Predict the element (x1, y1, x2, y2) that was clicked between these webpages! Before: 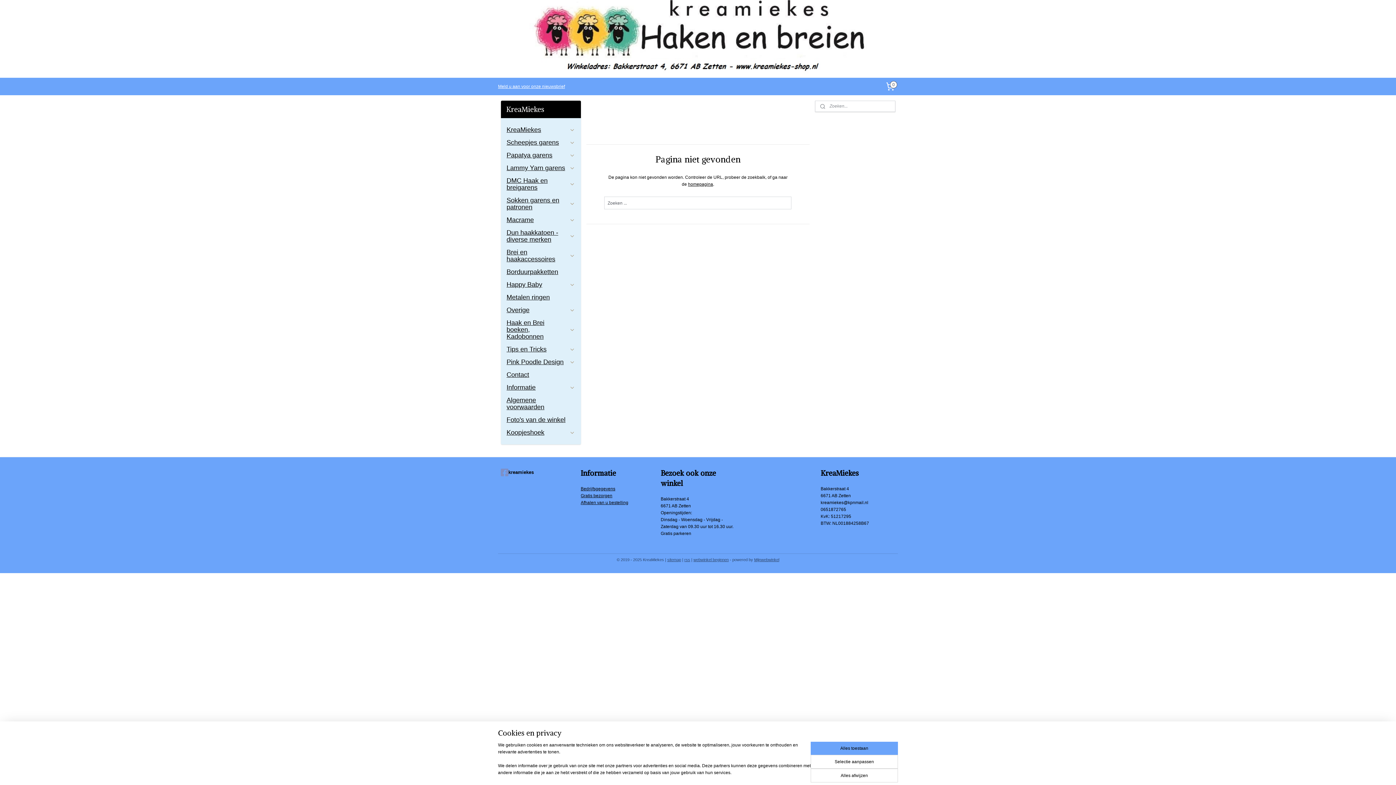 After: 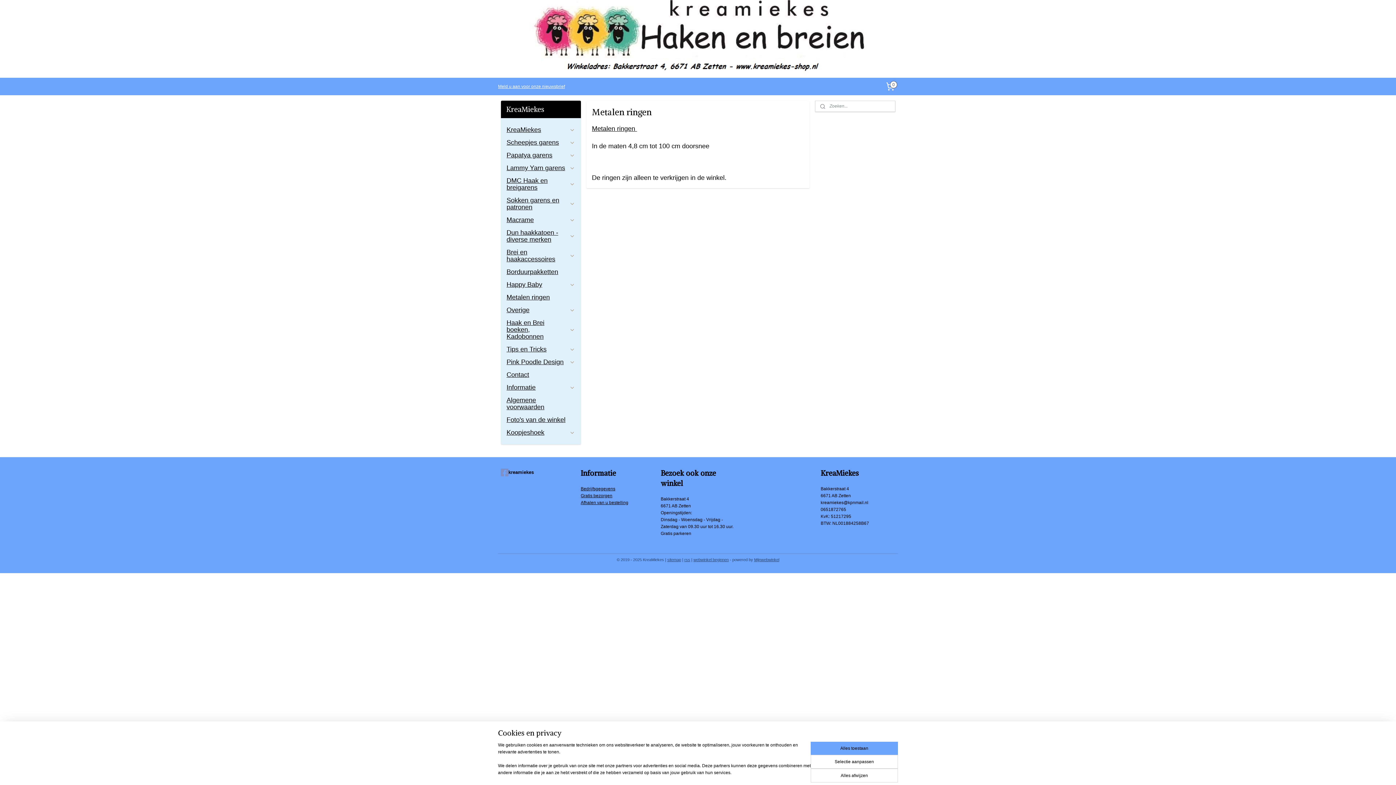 Action: bbox: (500, 291, 581, 304) label: Metalen ringen